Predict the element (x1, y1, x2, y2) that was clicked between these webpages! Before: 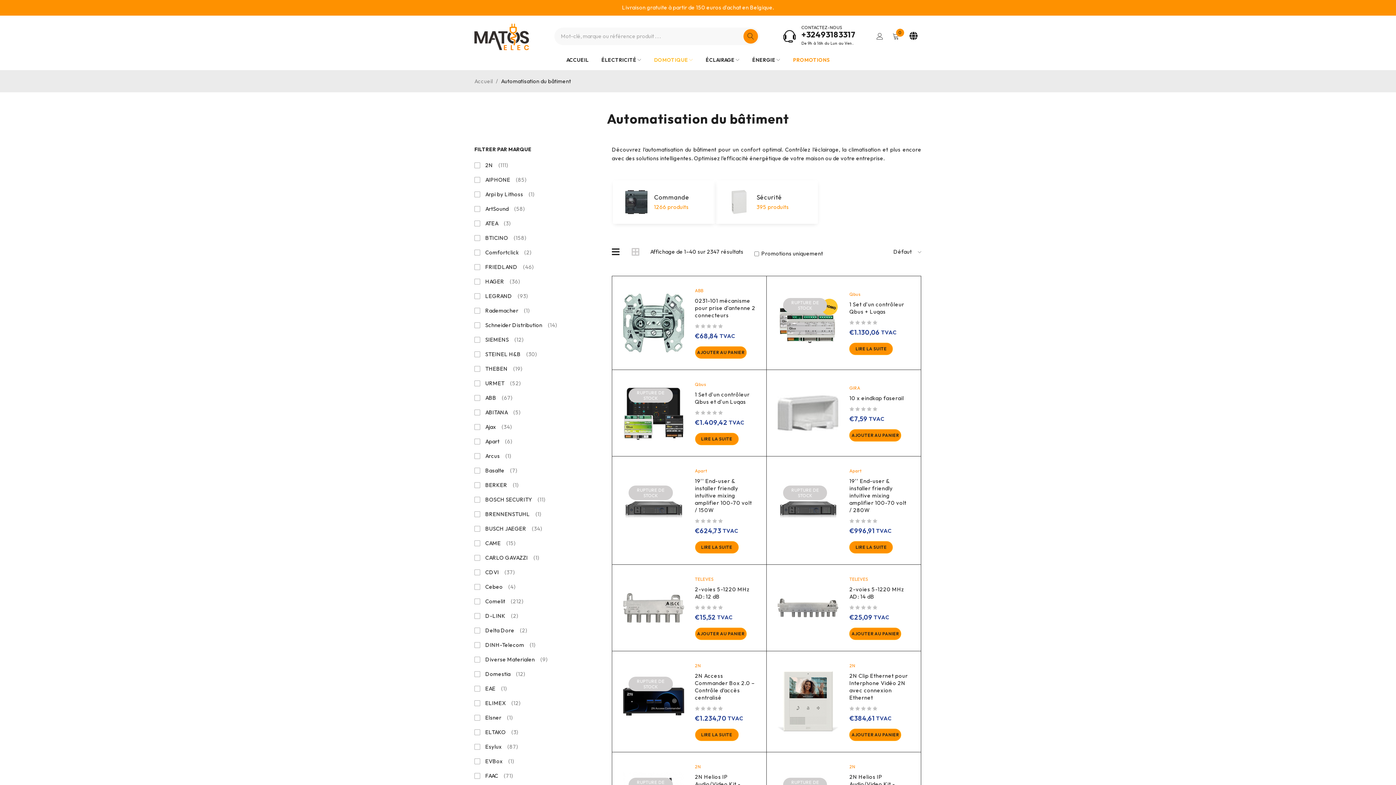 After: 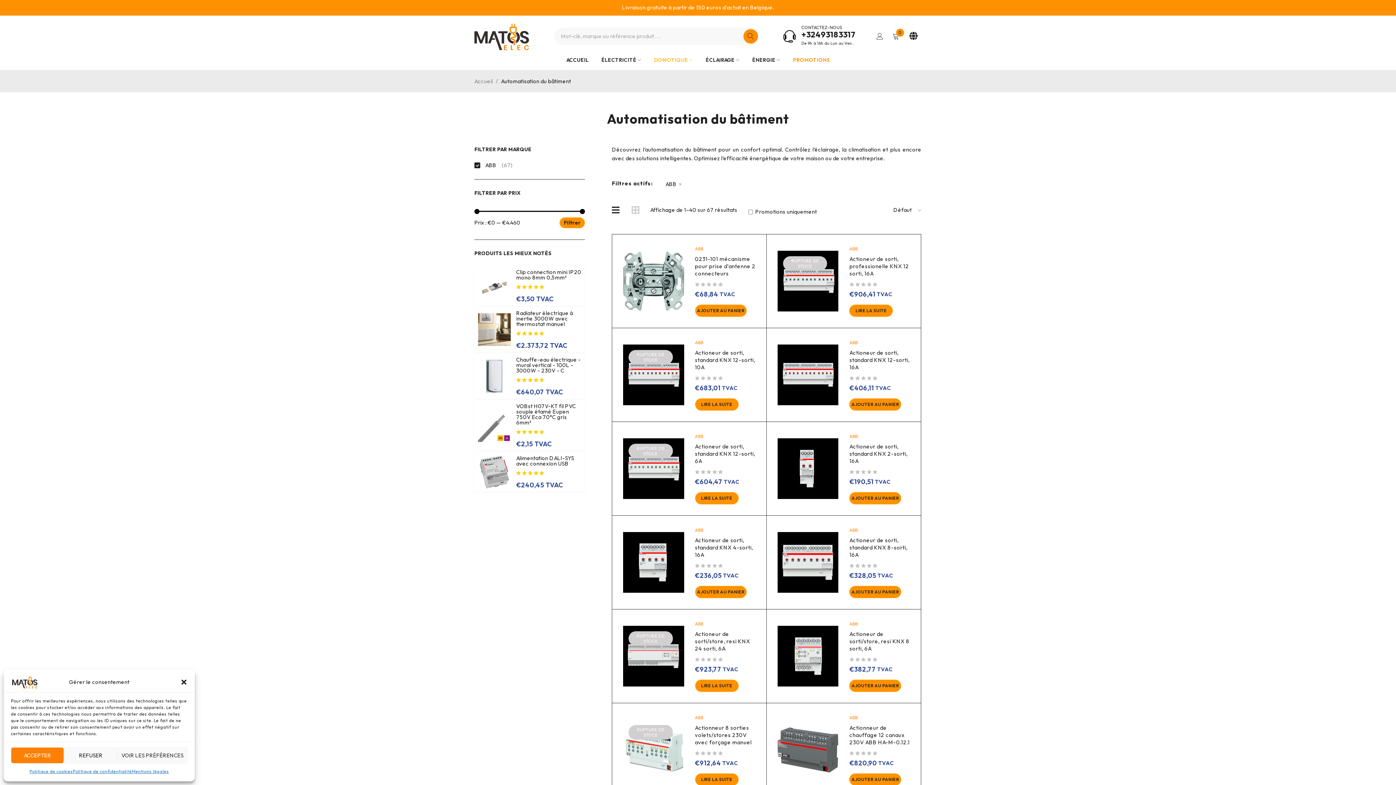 Action: bbox: (474, 394, 496, 401) label: ABB